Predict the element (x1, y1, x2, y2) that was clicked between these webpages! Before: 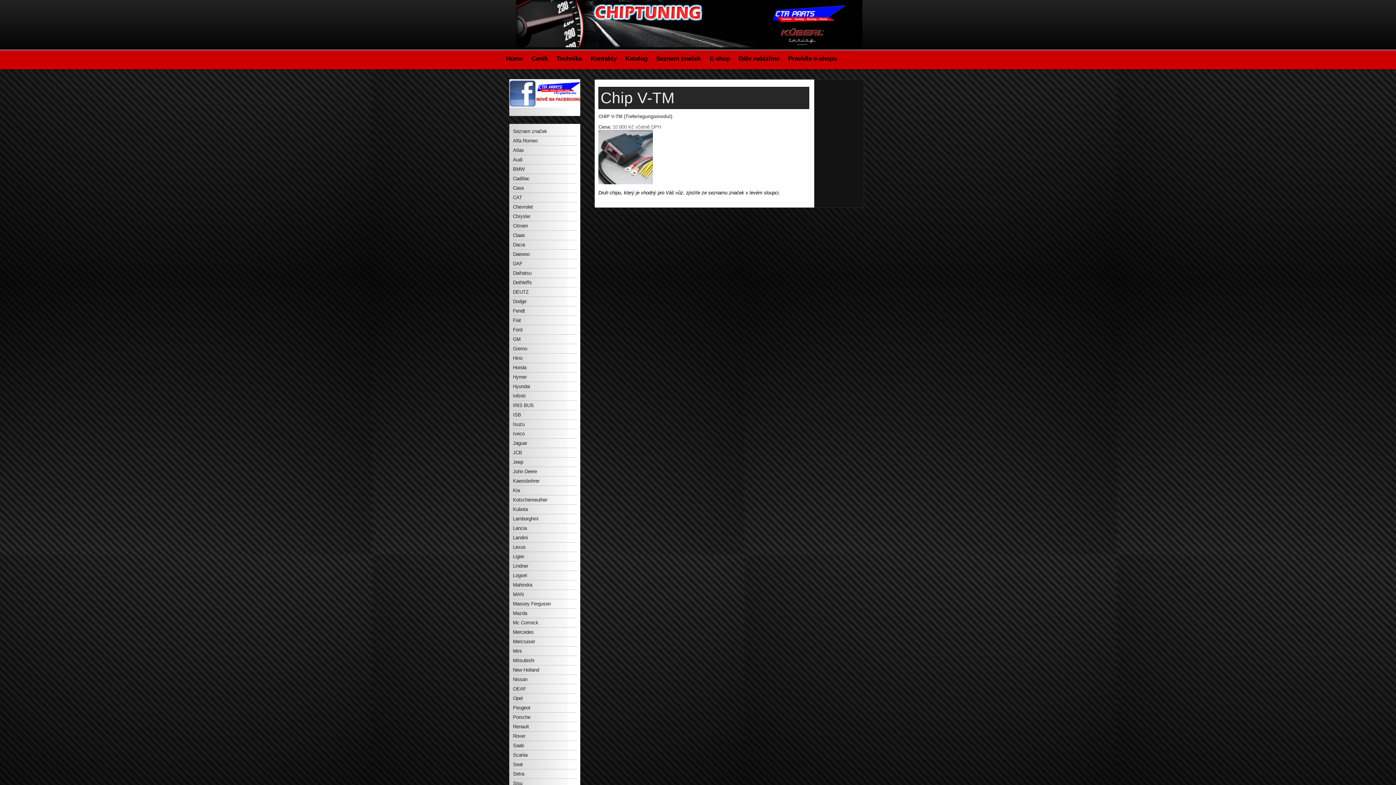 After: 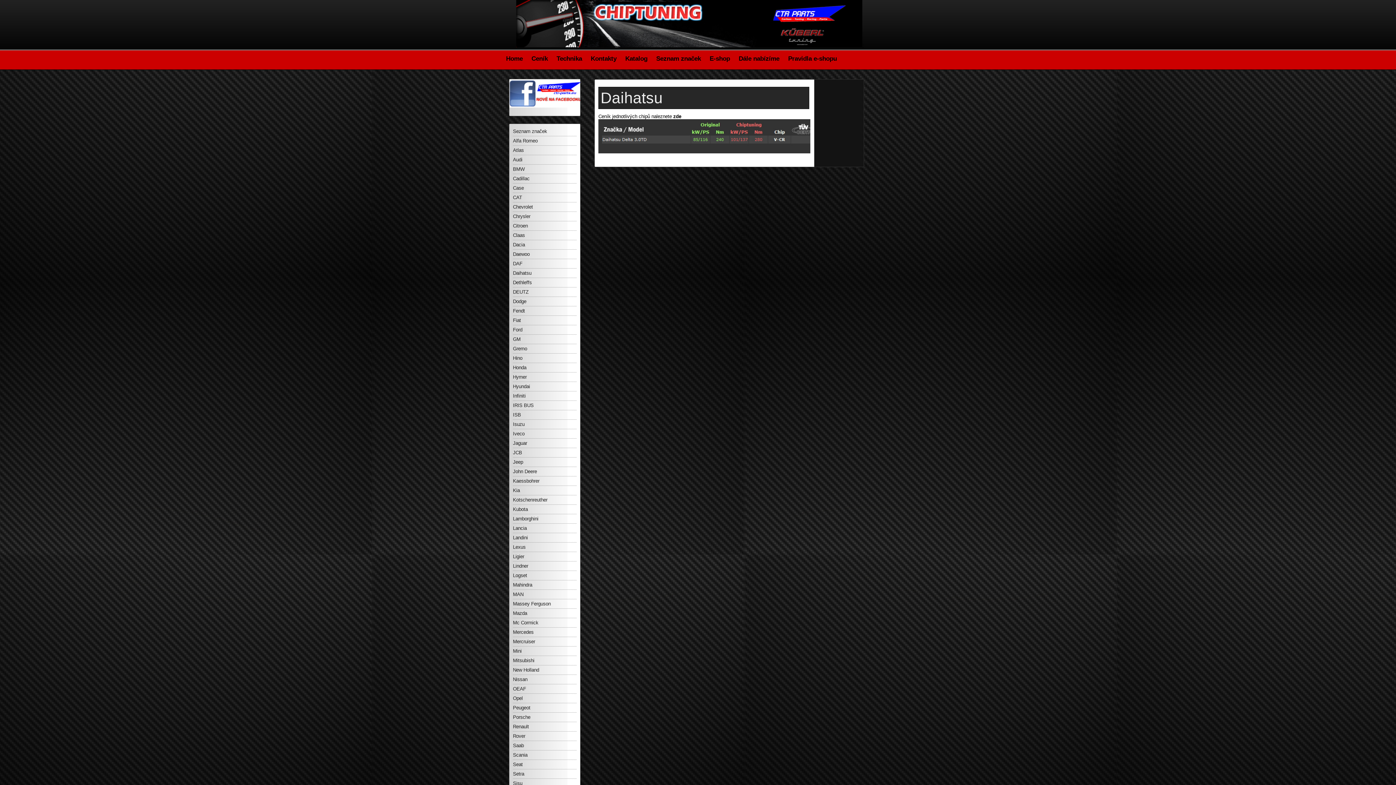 Action: label: Daihatsu bbox: (513, 270, 531, 276)